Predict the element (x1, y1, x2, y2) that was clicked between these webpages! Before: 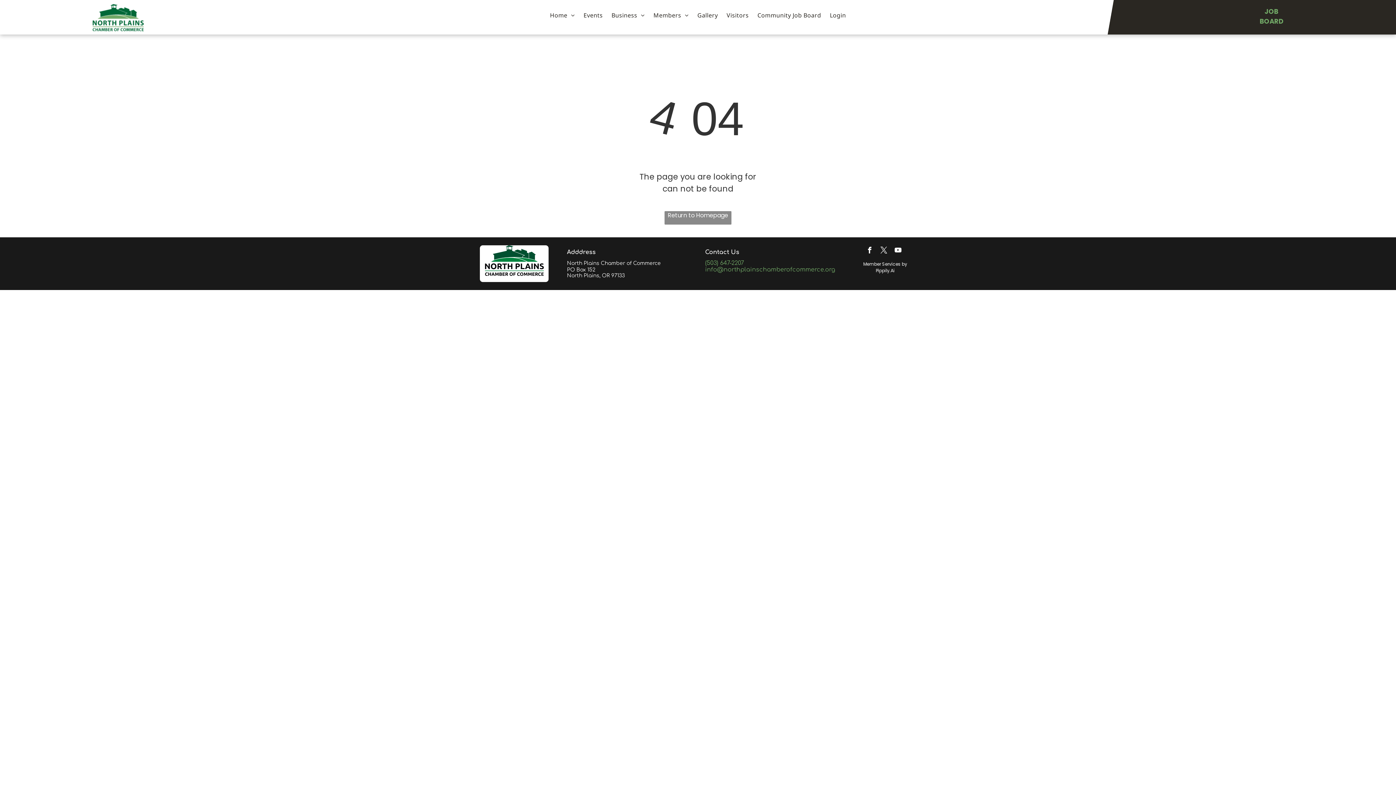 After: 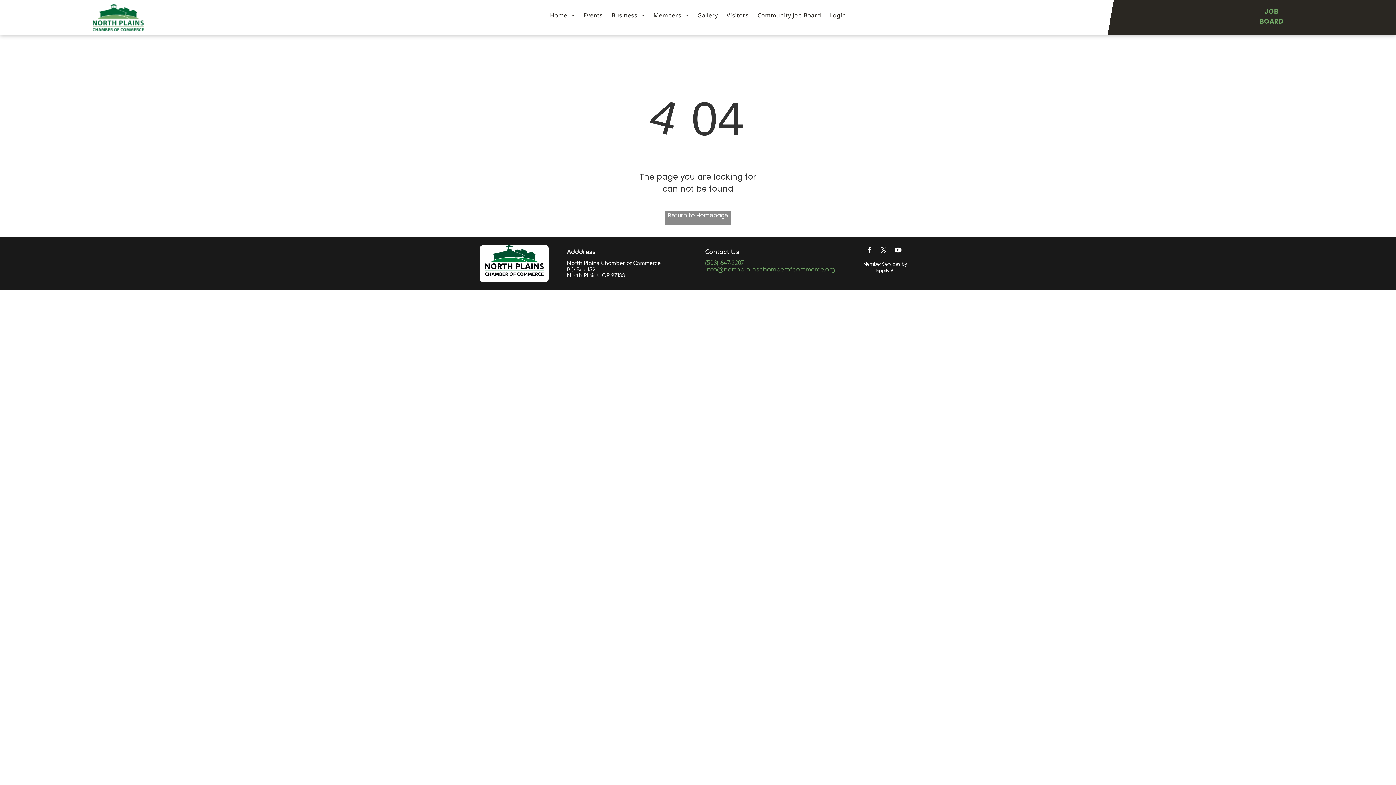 Action: bbox: (875, 267, 894, 273) label: Pippily.Ai